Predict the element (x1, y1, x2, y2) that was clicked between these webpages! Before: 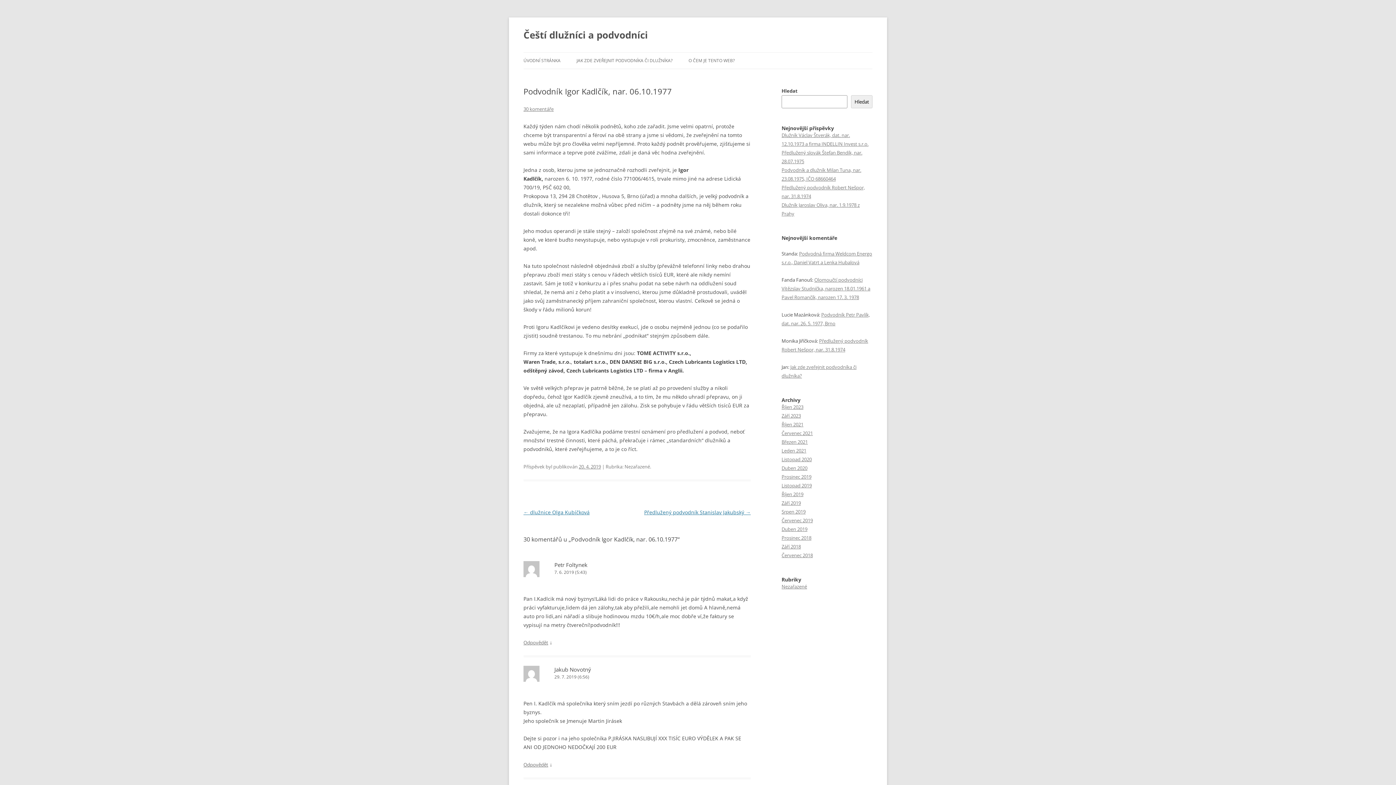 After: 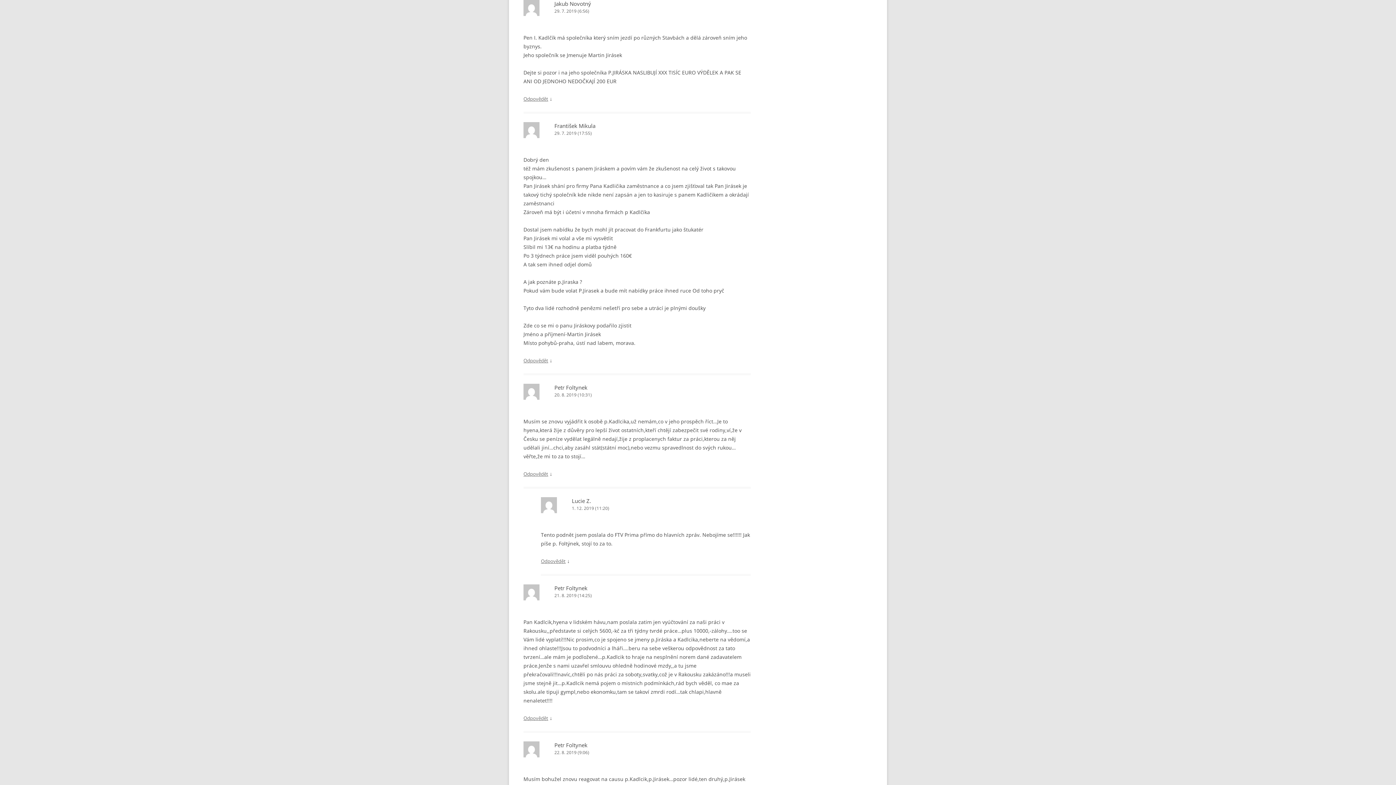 Action: label: 29. 7. 2019 (6:56) bbox: (523, 673, 750, 681)